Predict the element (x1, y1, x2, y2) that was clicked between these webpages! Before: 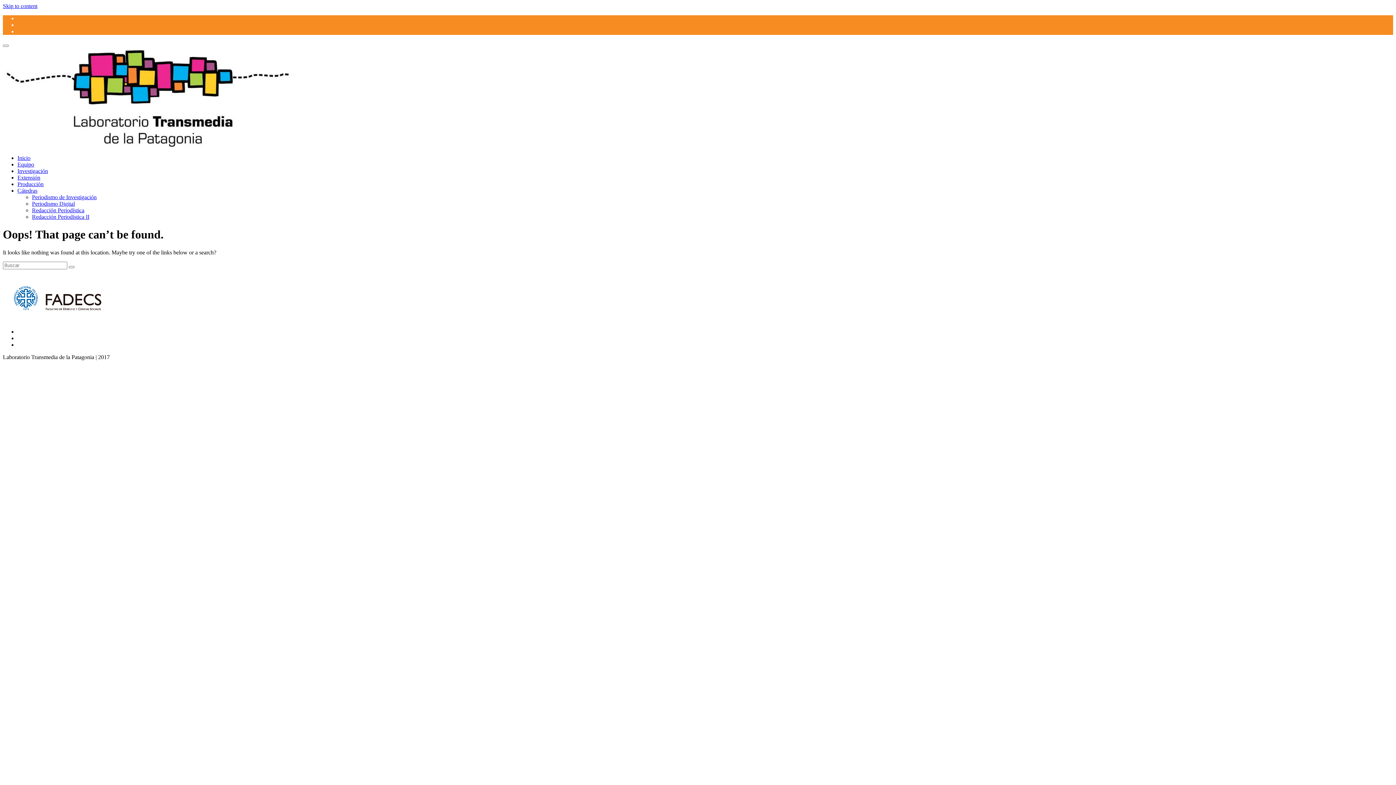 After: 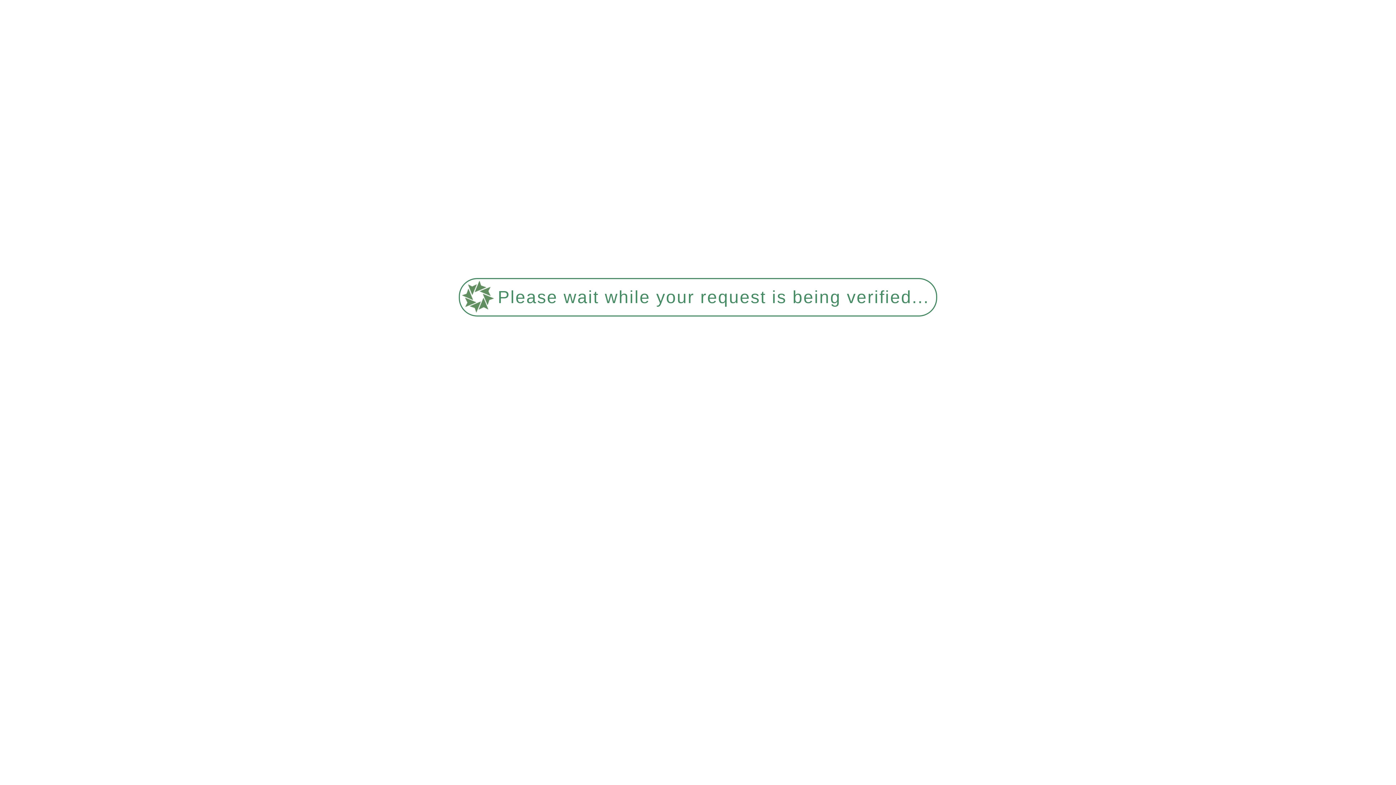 Action: bbox: (32, 213, 89, 220) label: Redacción Periodística II